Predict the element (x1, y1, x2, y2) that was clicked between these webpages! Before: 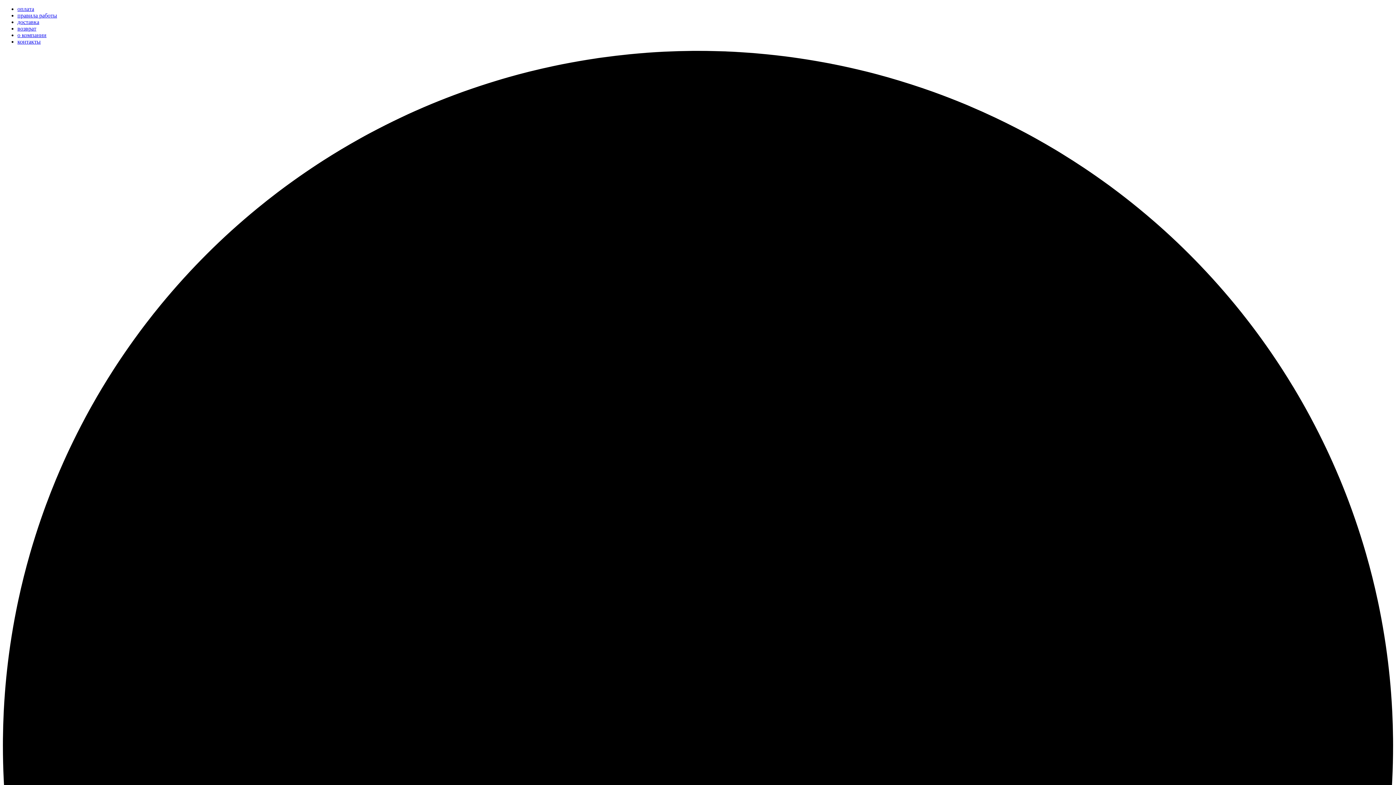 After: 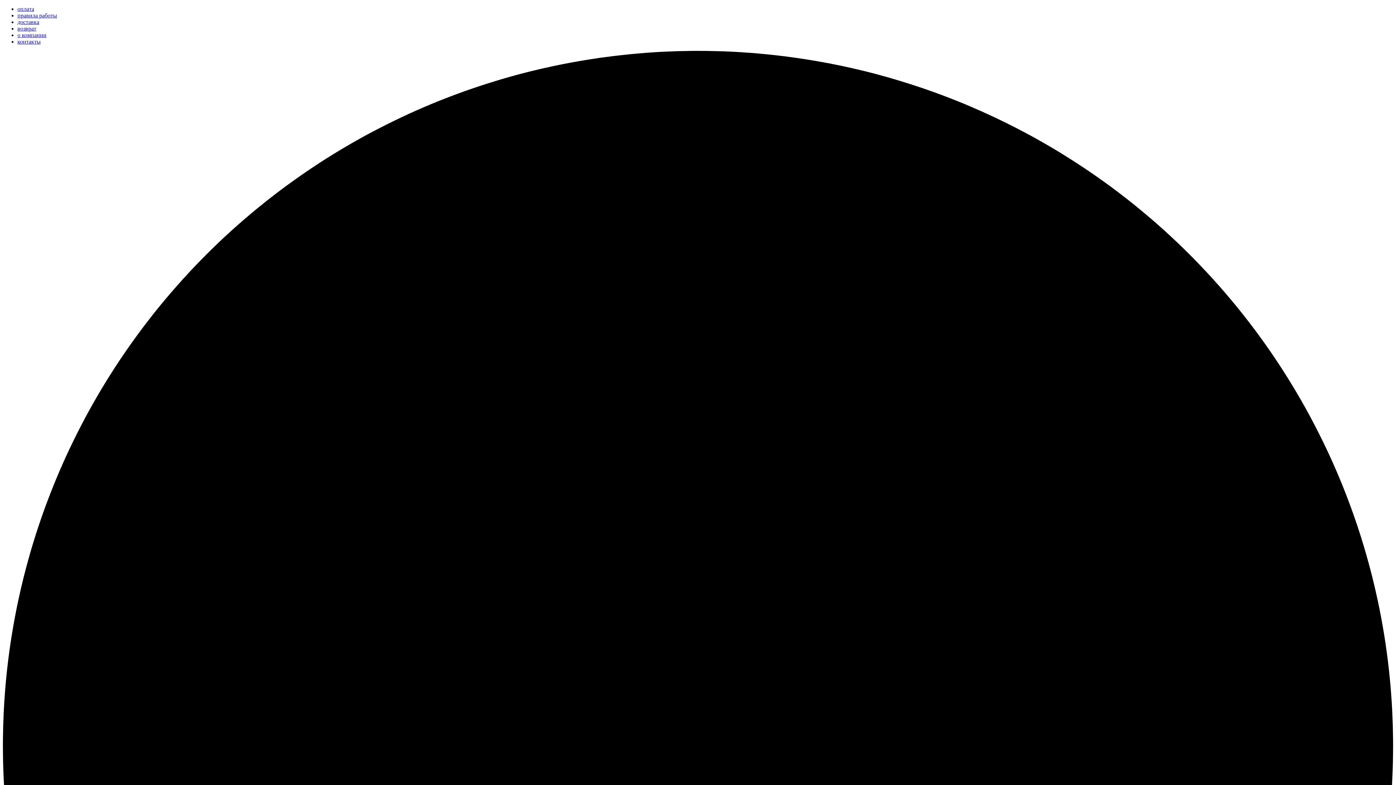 Action: bbox: (17, 18, 39, 25) label: доставка